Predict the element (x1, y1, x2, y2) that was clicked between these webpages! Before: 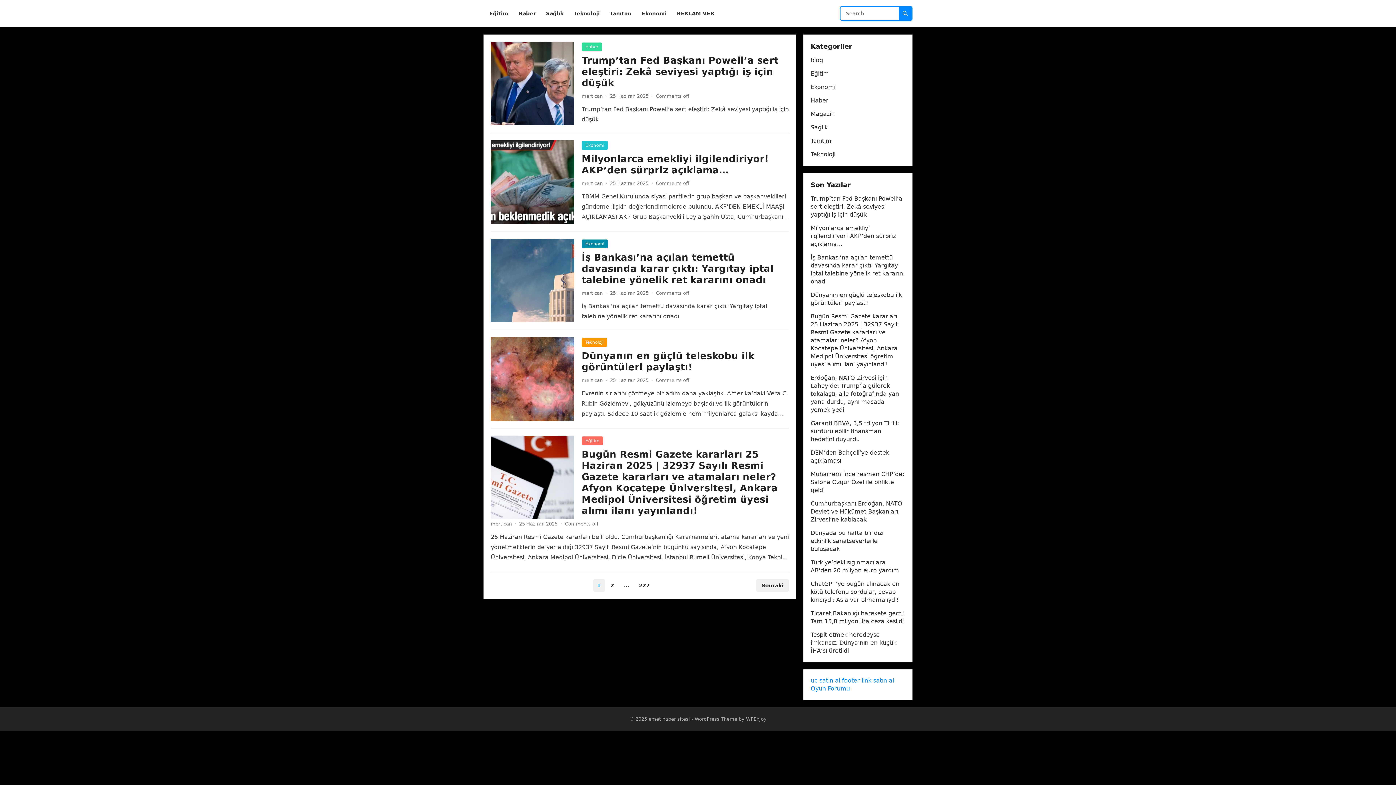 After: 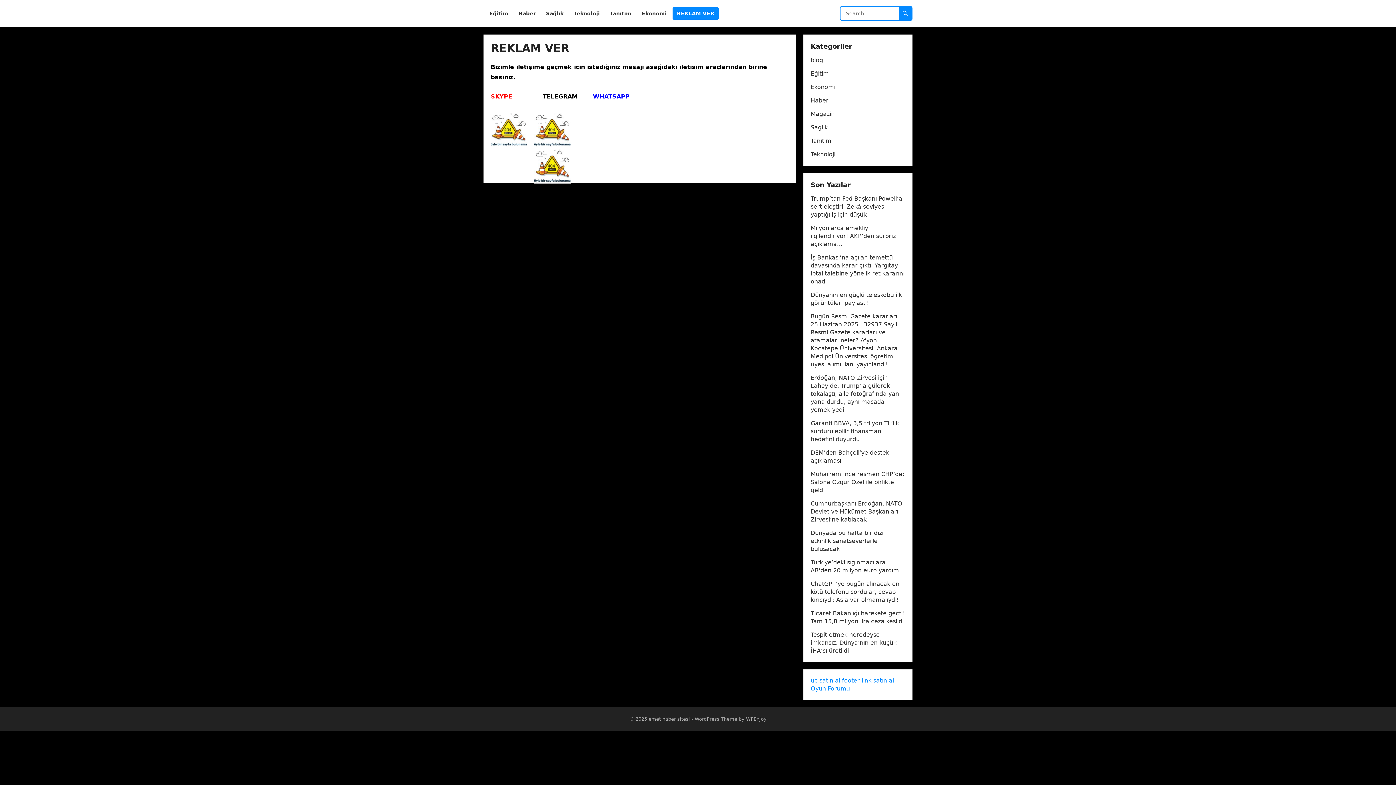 Action: label: REKLAM VER bbox: (672, 0, 718, 27)